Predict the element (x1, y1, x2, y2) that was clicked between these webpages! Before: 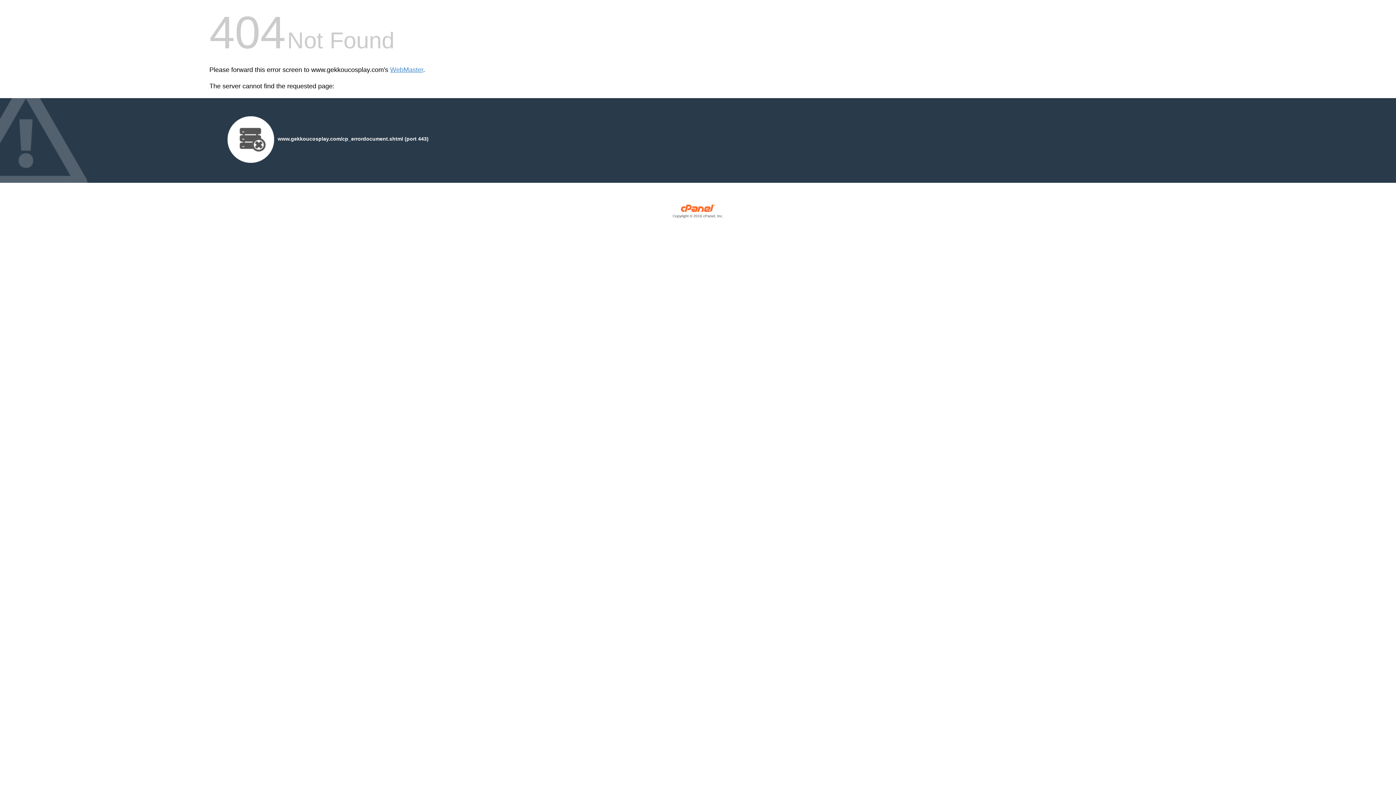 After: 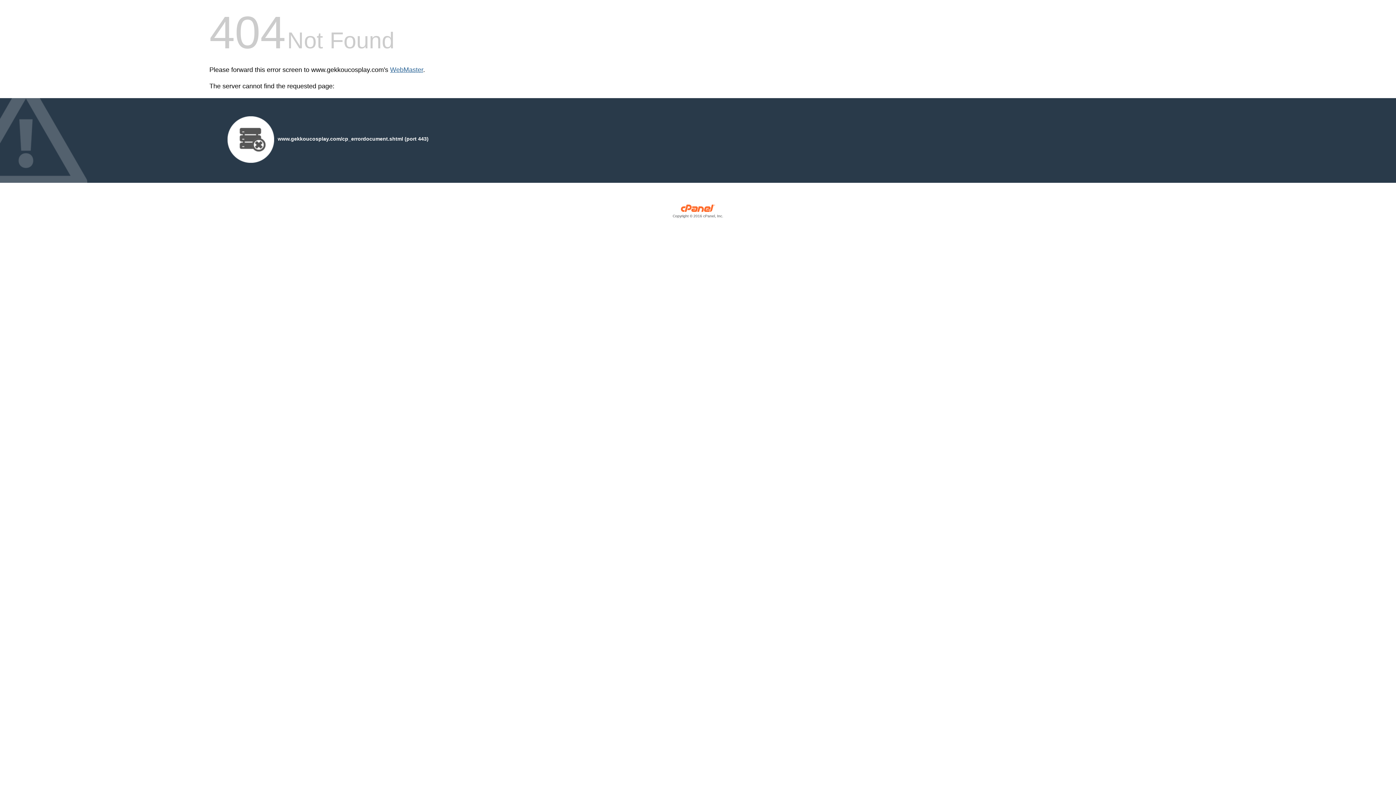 Action: bbox: (390, 66, 423, 73) label: WebMaster